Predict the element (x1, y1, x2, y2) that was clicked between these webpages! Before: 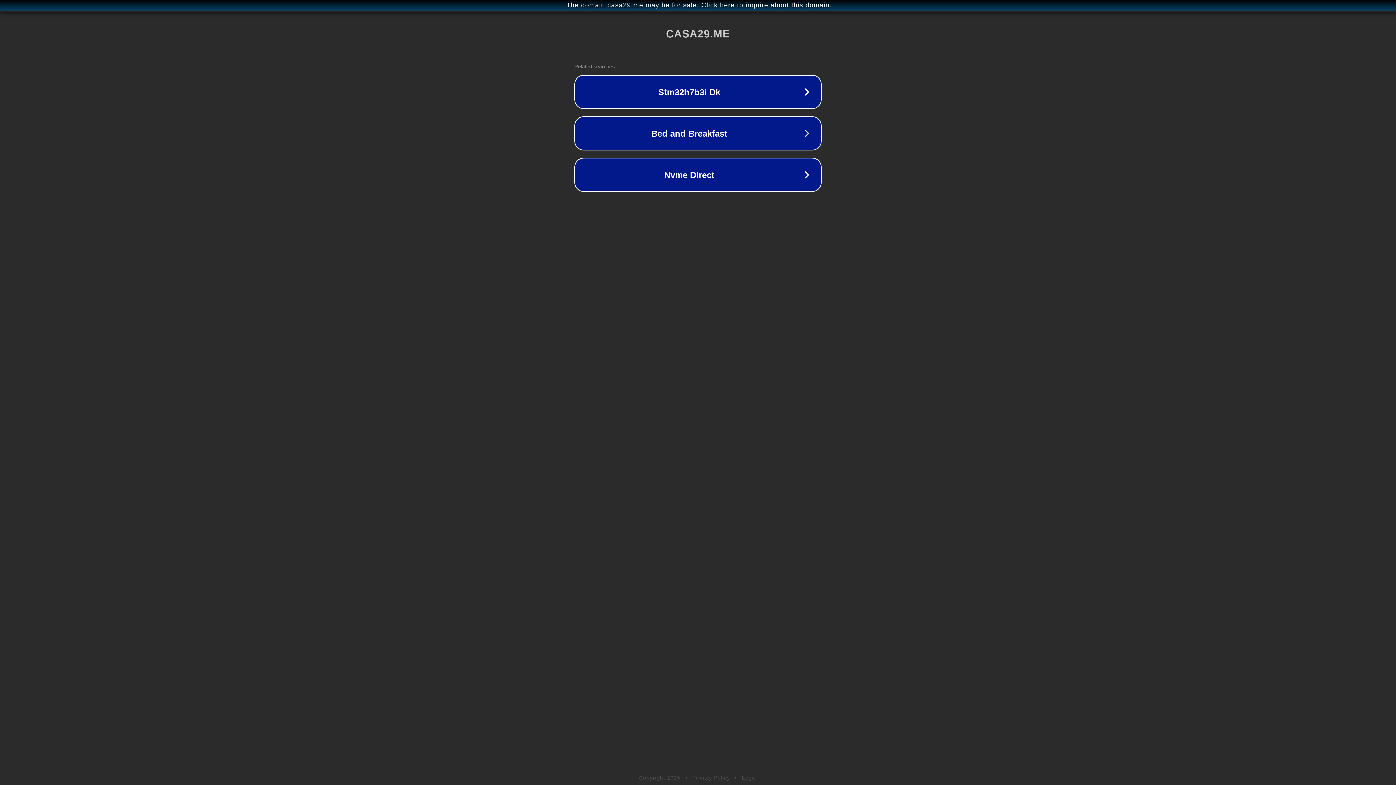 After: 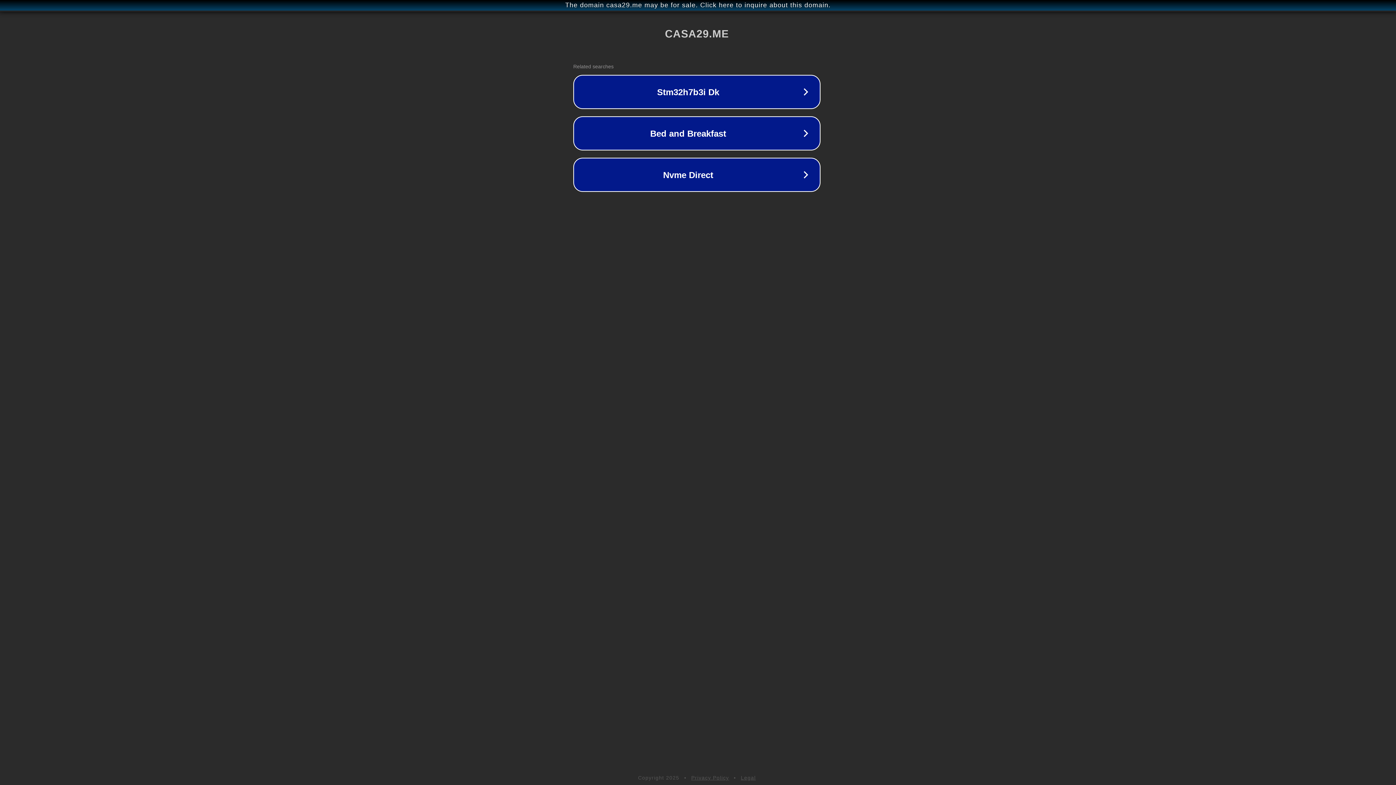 Action: bbox: (1, 1, 1397, 9) label: The domain casa29.me may be for sale. Click here to inquire about this domain.